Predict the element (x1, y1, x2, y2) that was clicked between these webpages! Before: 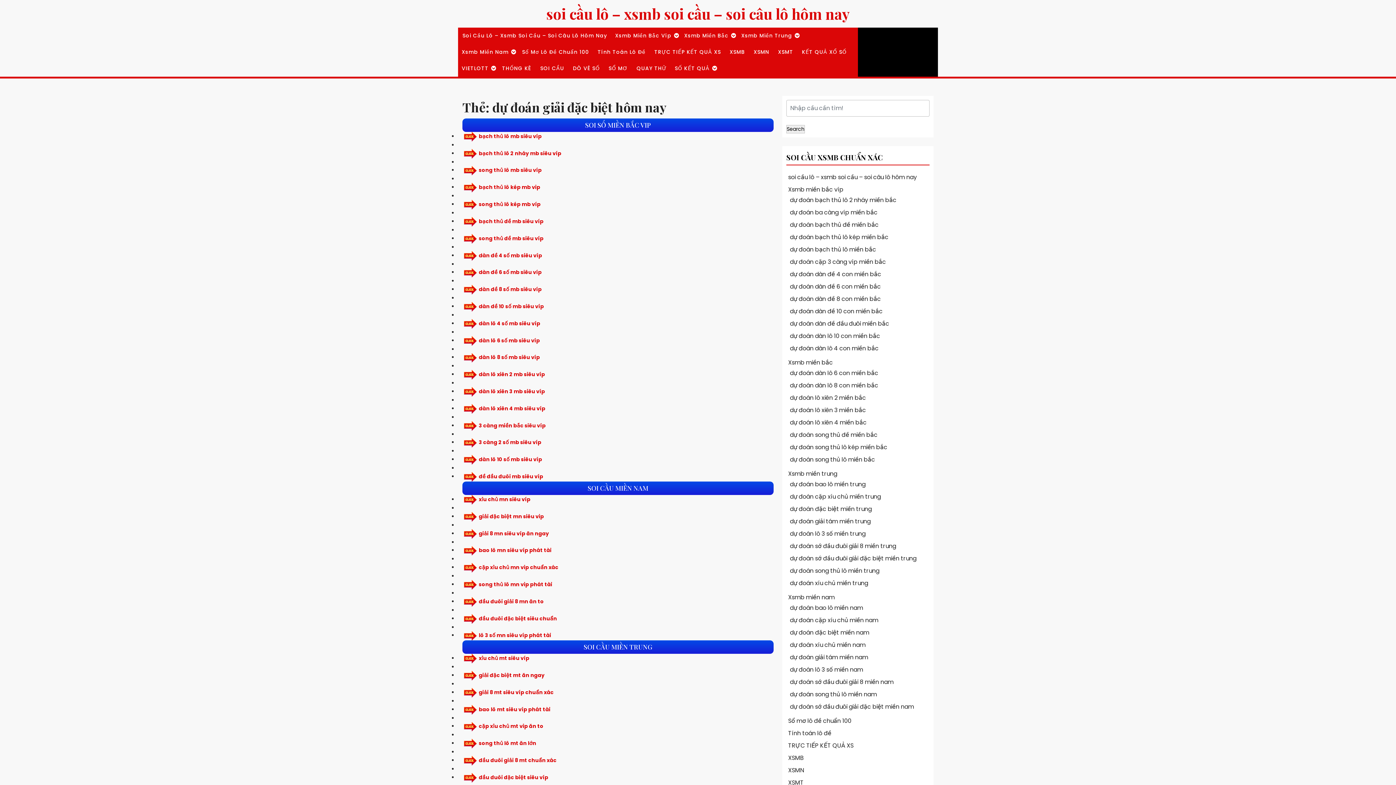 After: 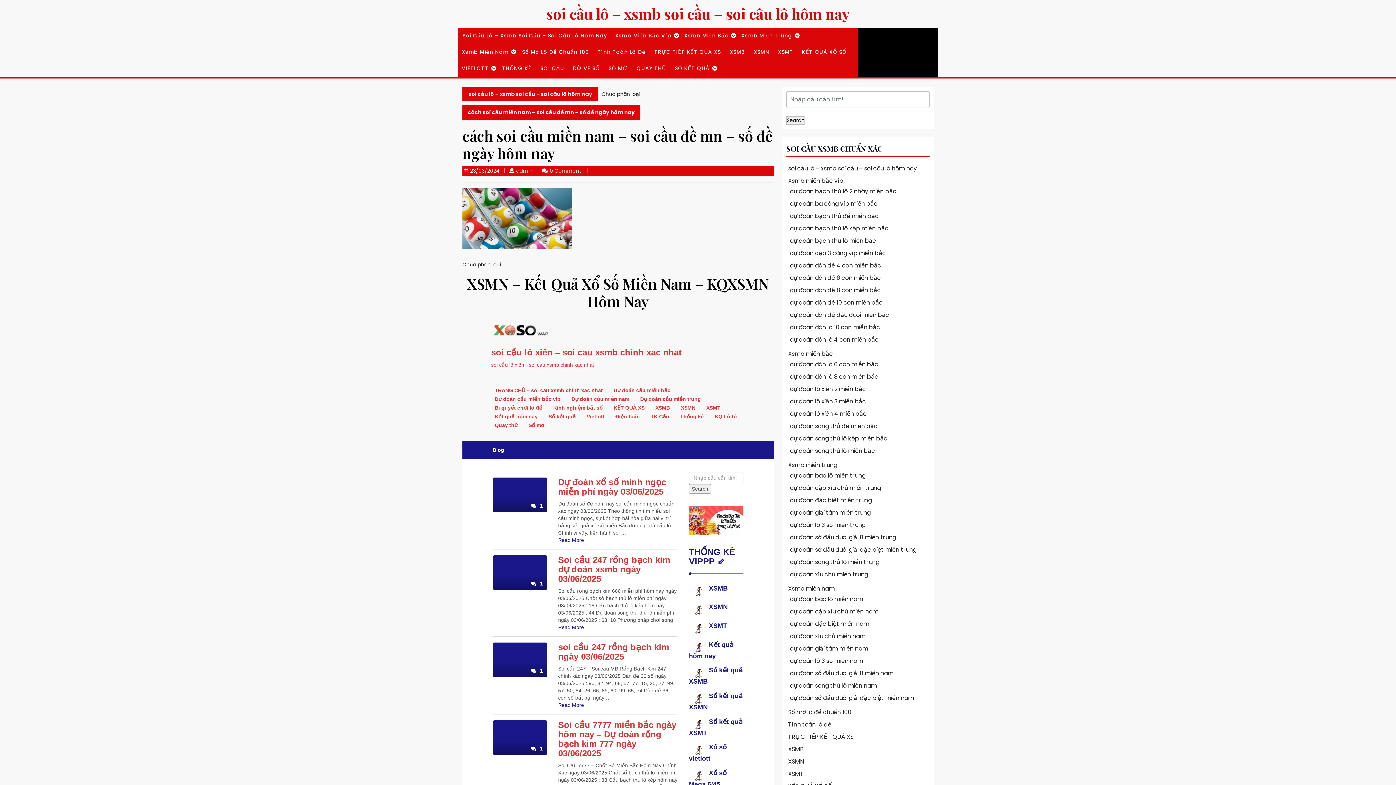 Action: label: XSMN bbox: (749, 44, 773, 60)